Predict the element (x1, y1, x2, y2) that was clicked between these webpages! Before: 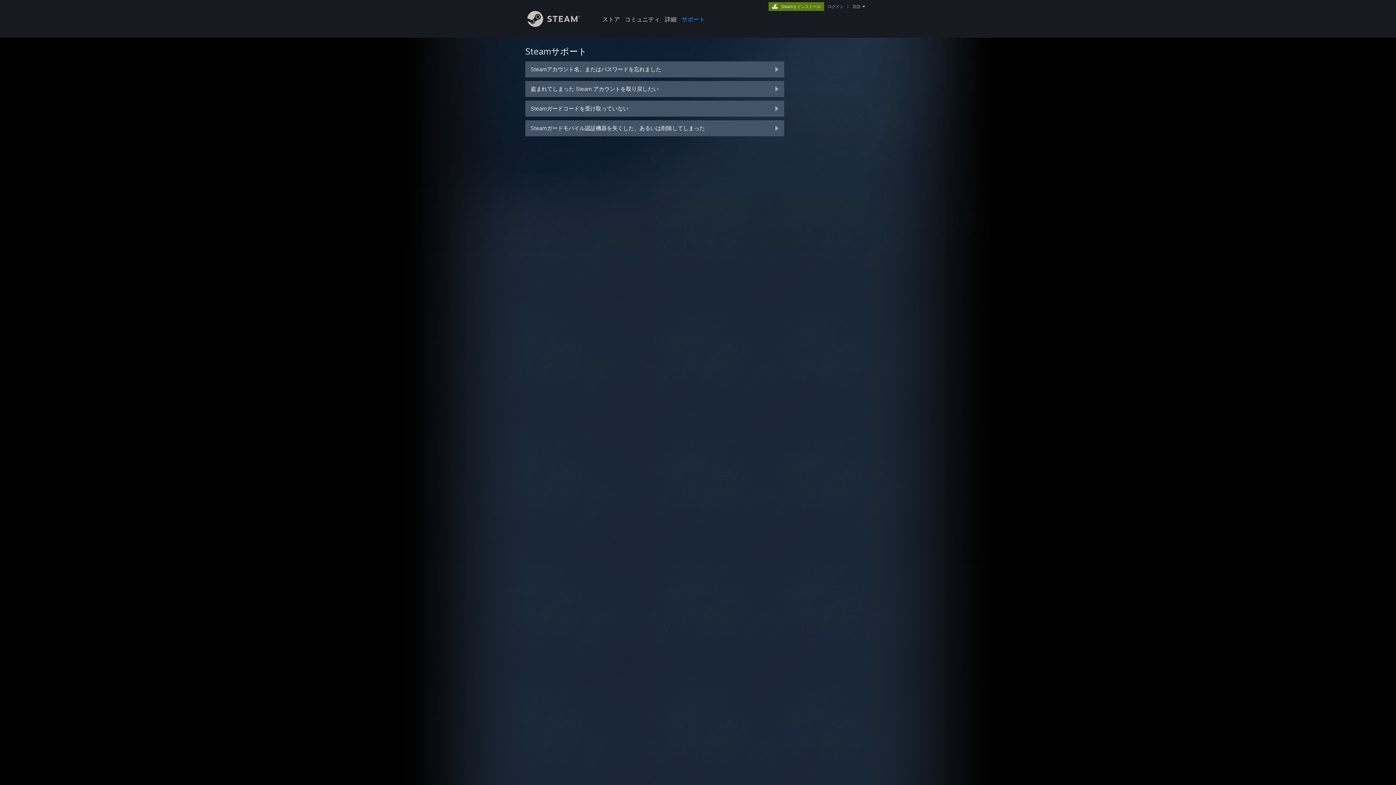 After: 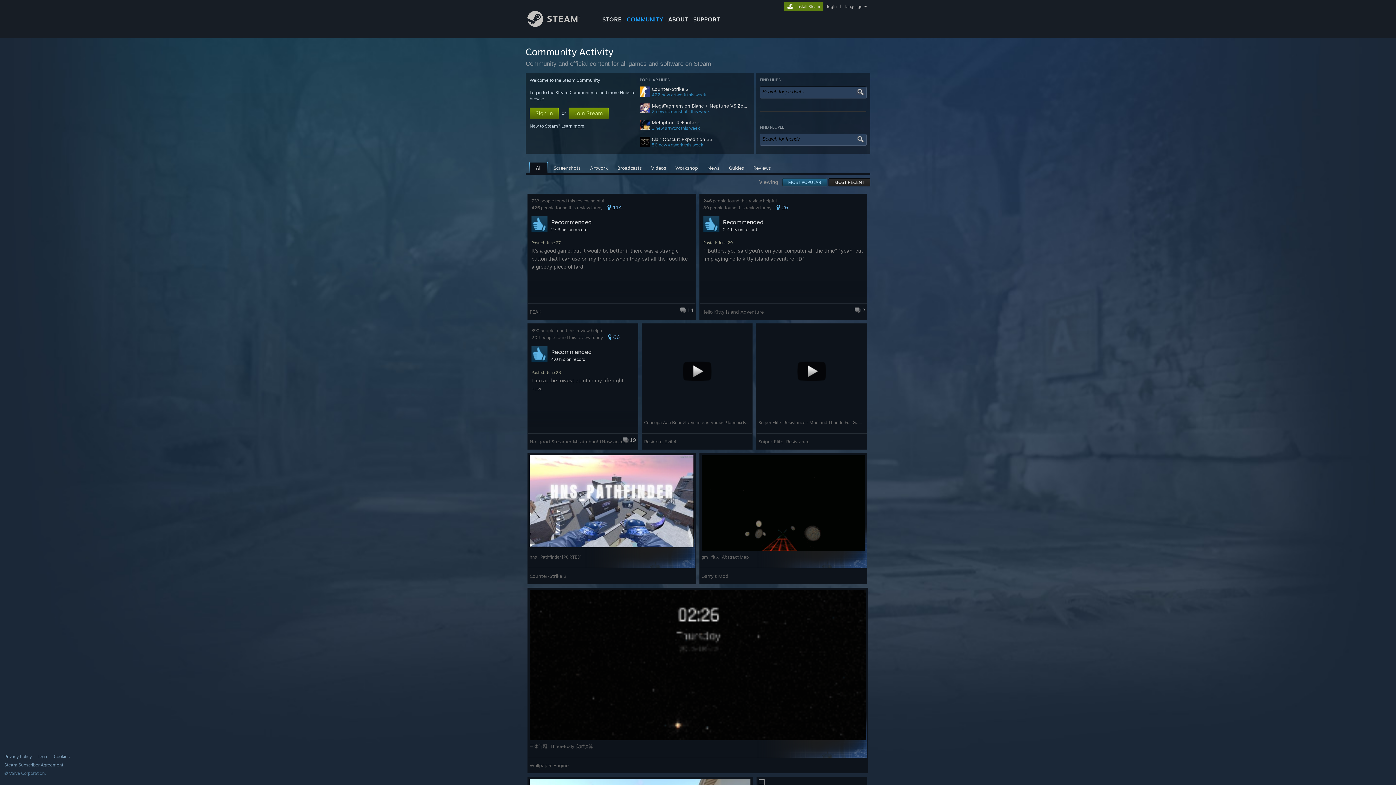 Action: label: コミュニティ bbox: (622, 0, 662, 24)